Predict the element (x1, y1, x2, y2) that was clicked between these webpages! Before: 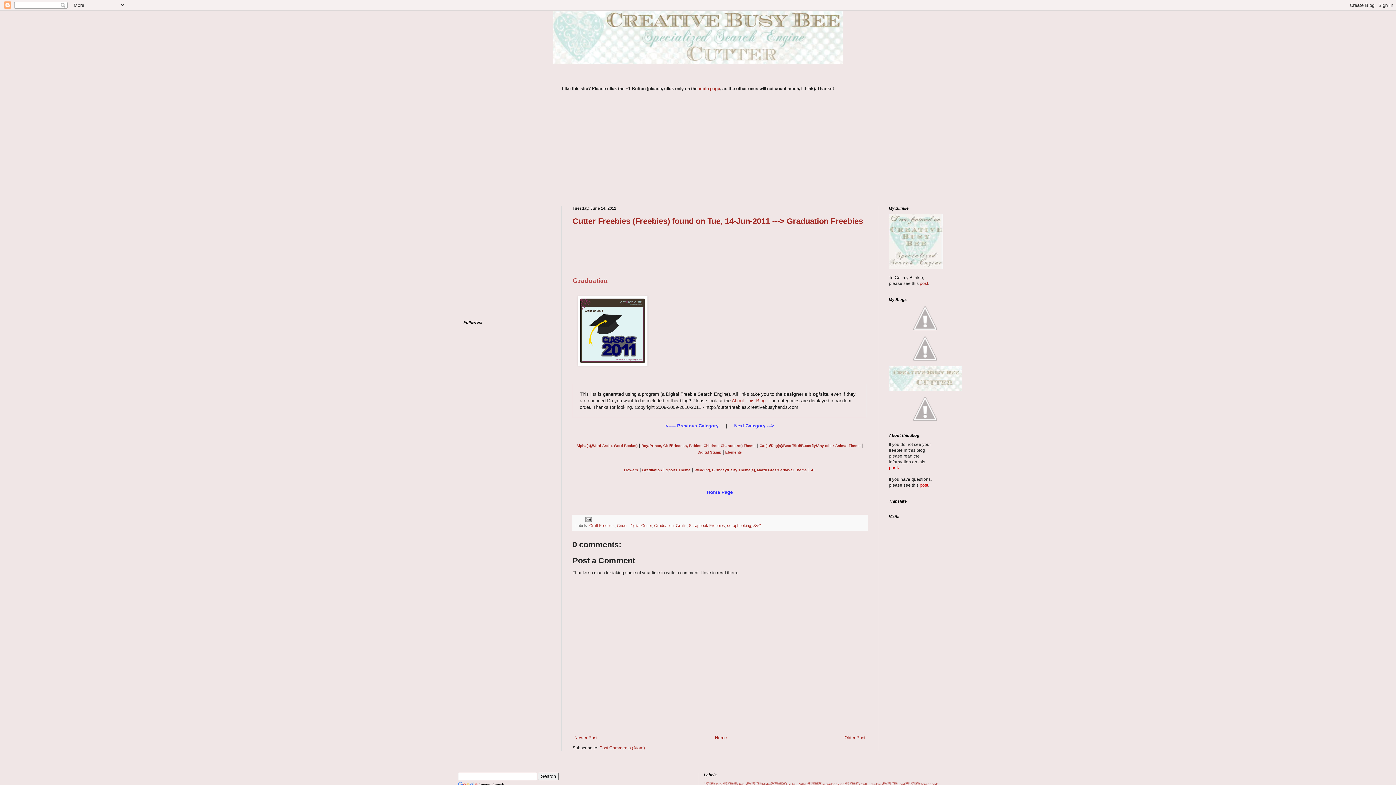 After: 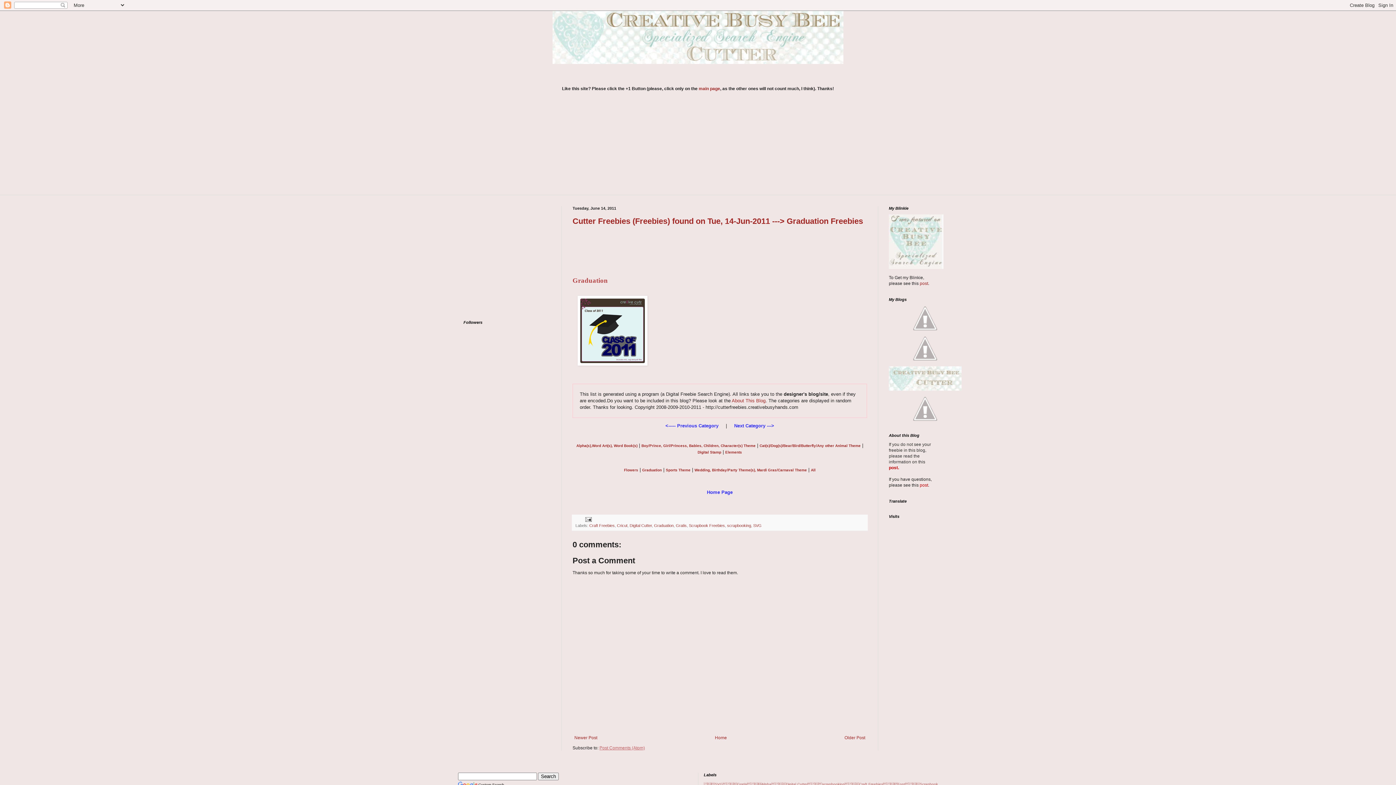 Action: bbox: (599, 745, 645, 750) label: Post Comments (Atom)